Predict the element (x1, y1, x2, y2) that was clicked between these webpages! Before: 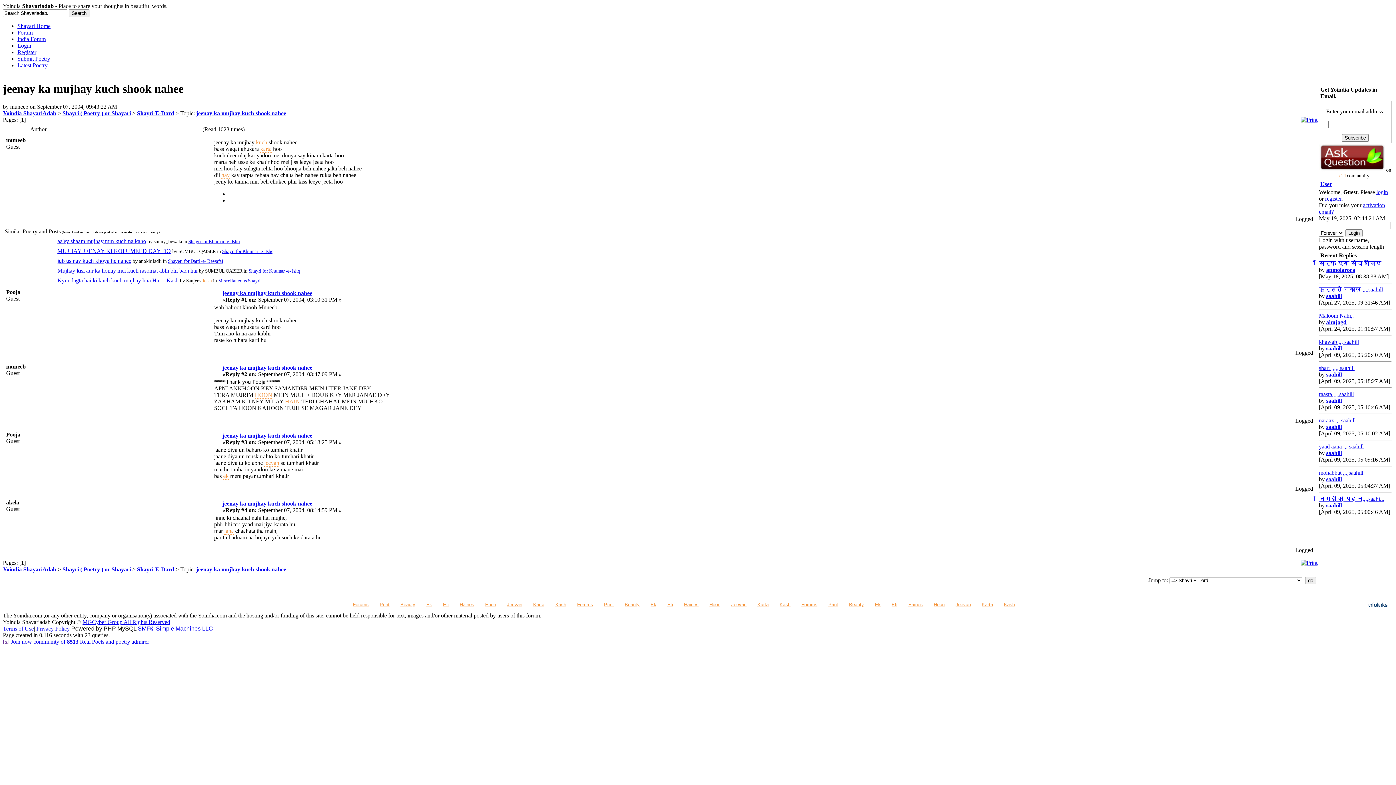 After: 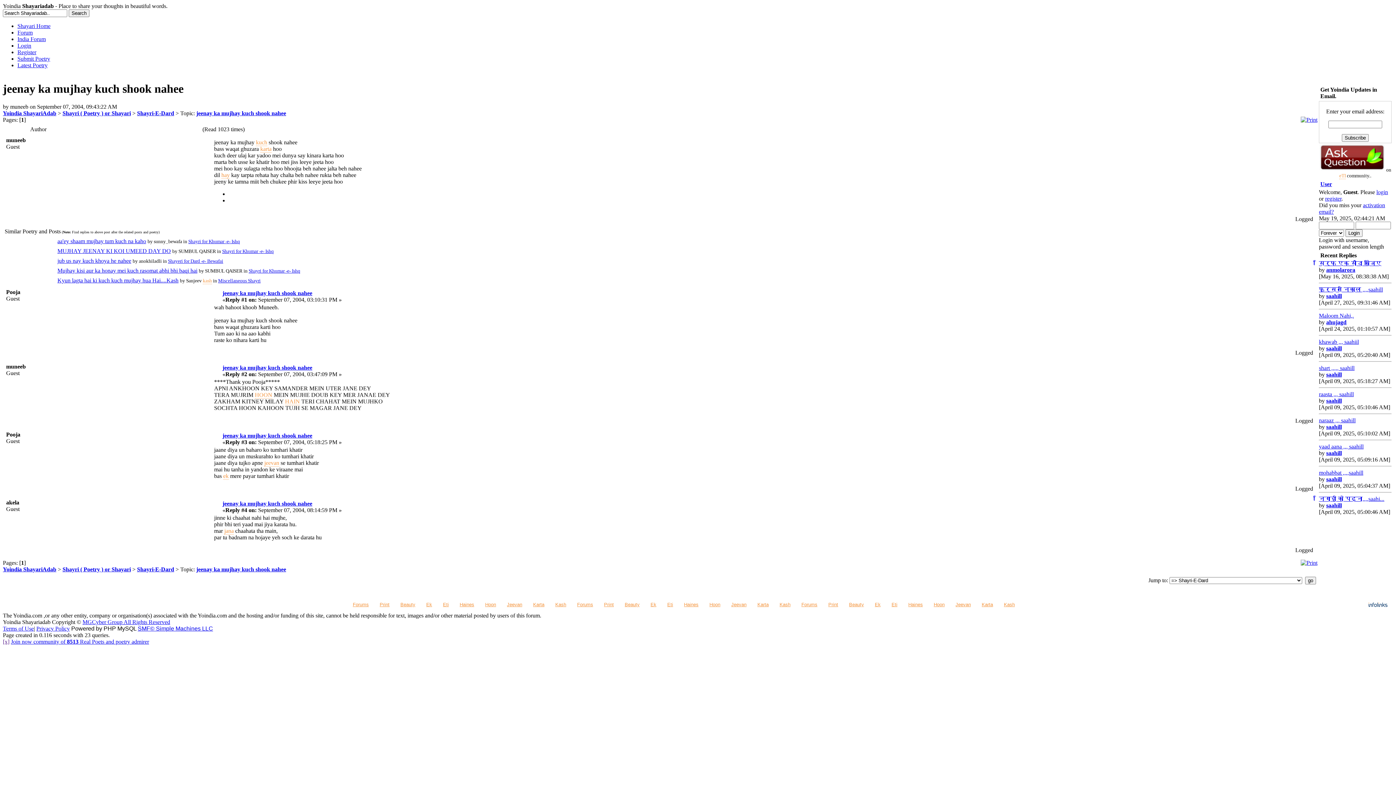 Action: bbox: (17, 36, 45, 42) label: India Forum